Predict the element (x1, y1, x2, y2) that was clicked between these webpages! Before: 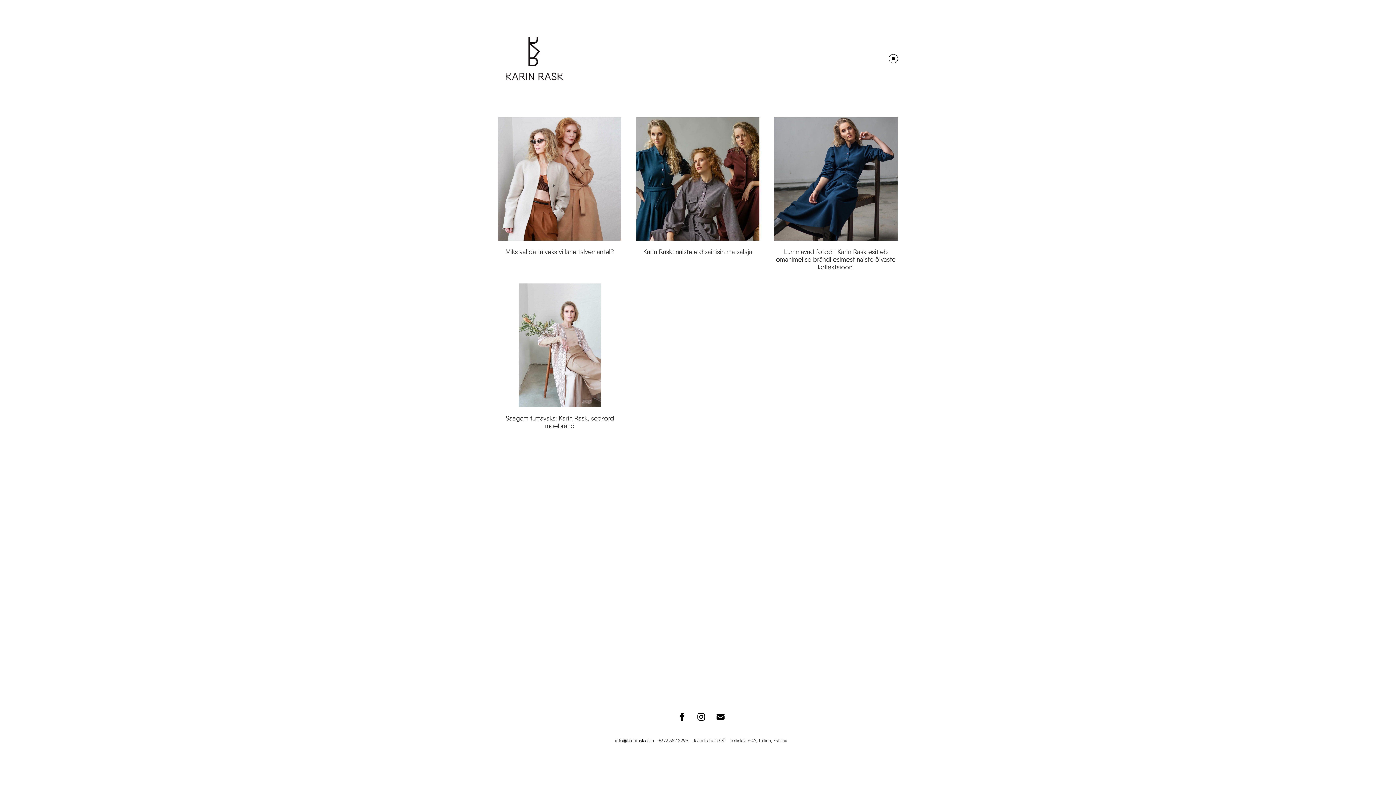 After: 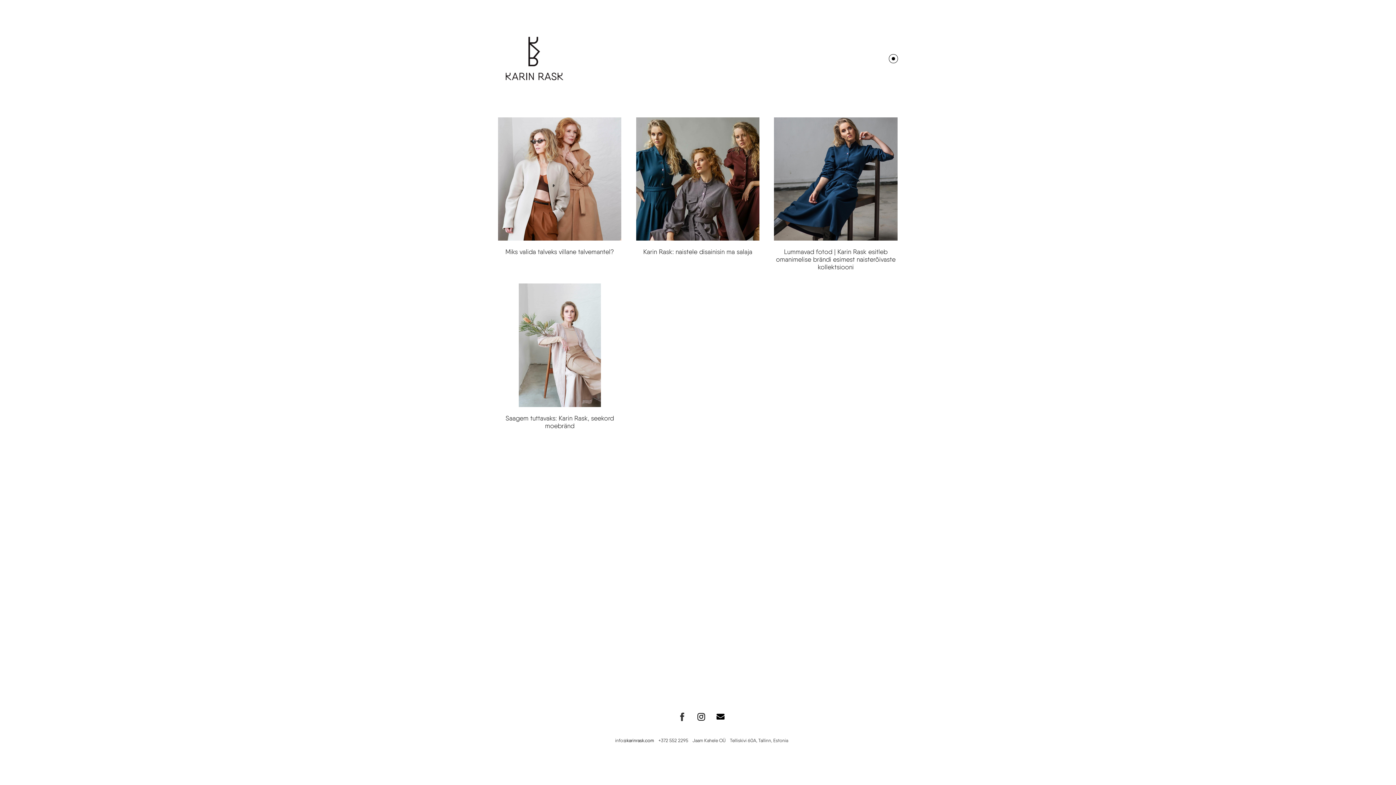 Action: bbox: (673, 722, 692, 727) label:  